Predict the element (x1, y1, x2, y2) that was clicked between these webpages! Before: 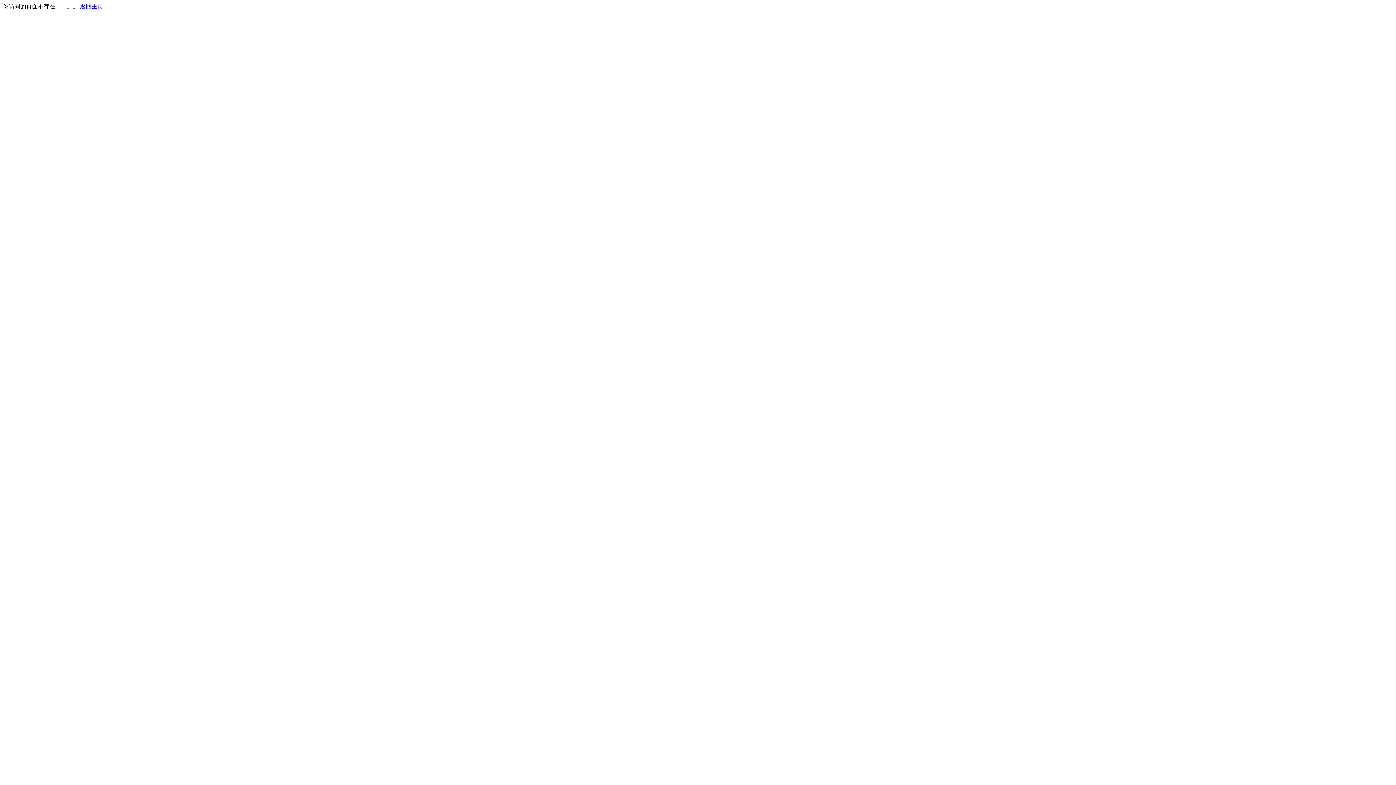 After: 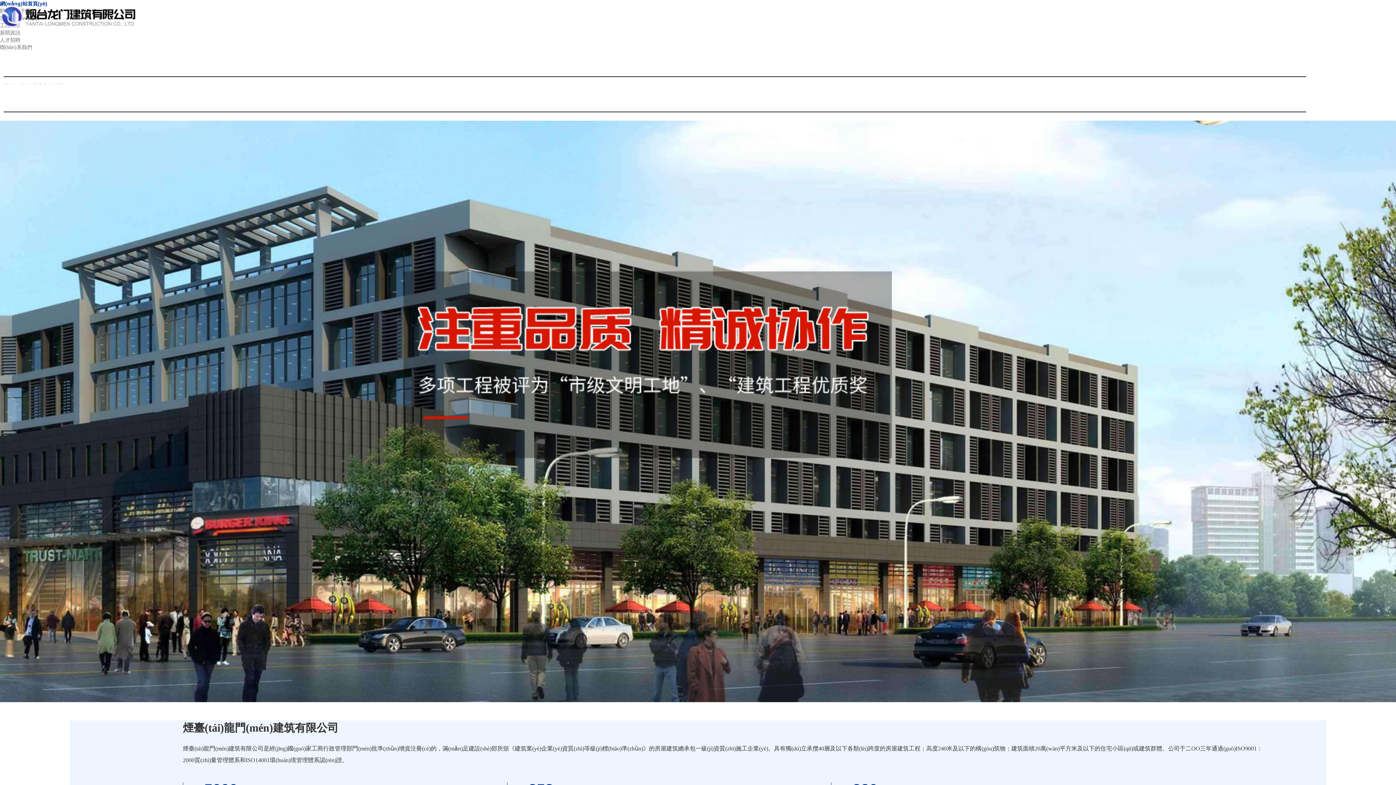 Action: label: 返回主页 bbox: (80, 3, 103, 9)